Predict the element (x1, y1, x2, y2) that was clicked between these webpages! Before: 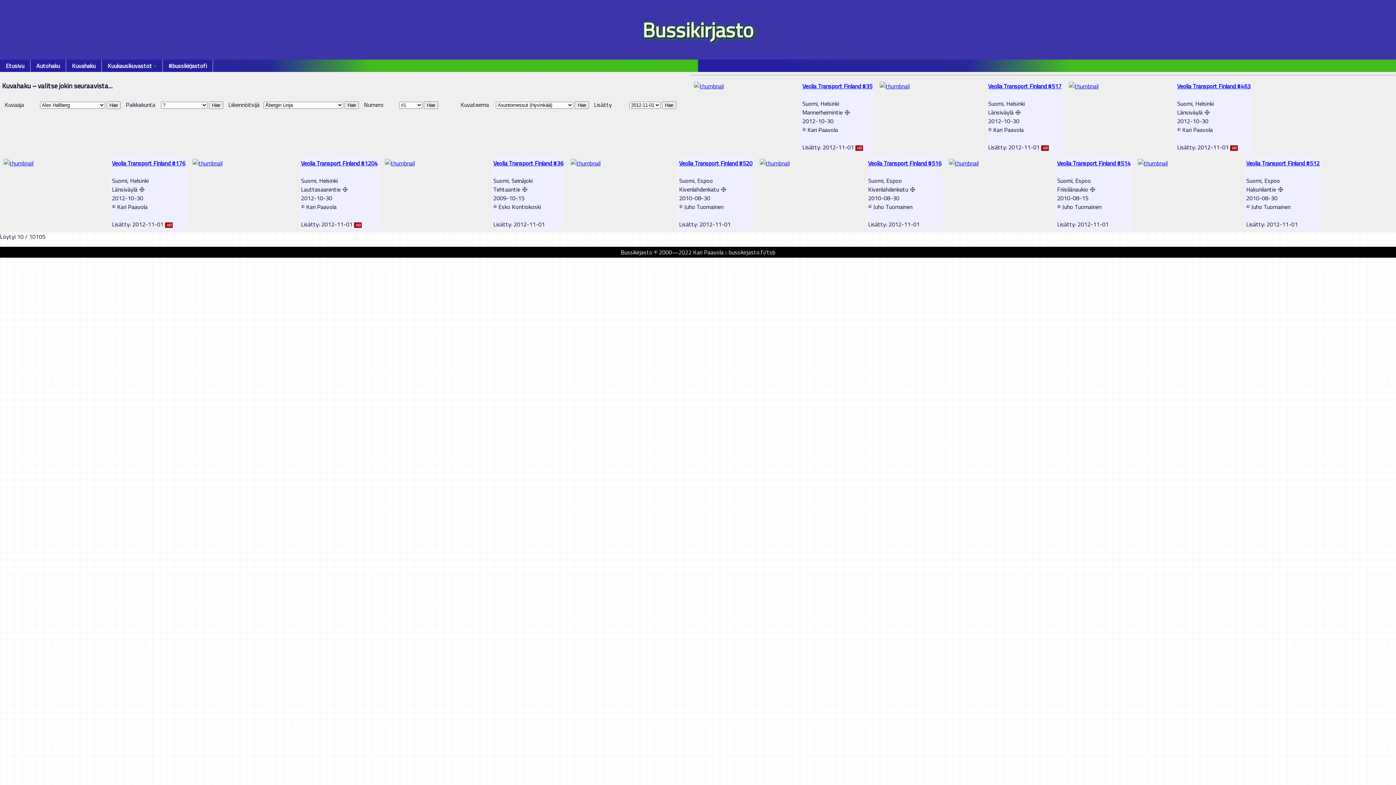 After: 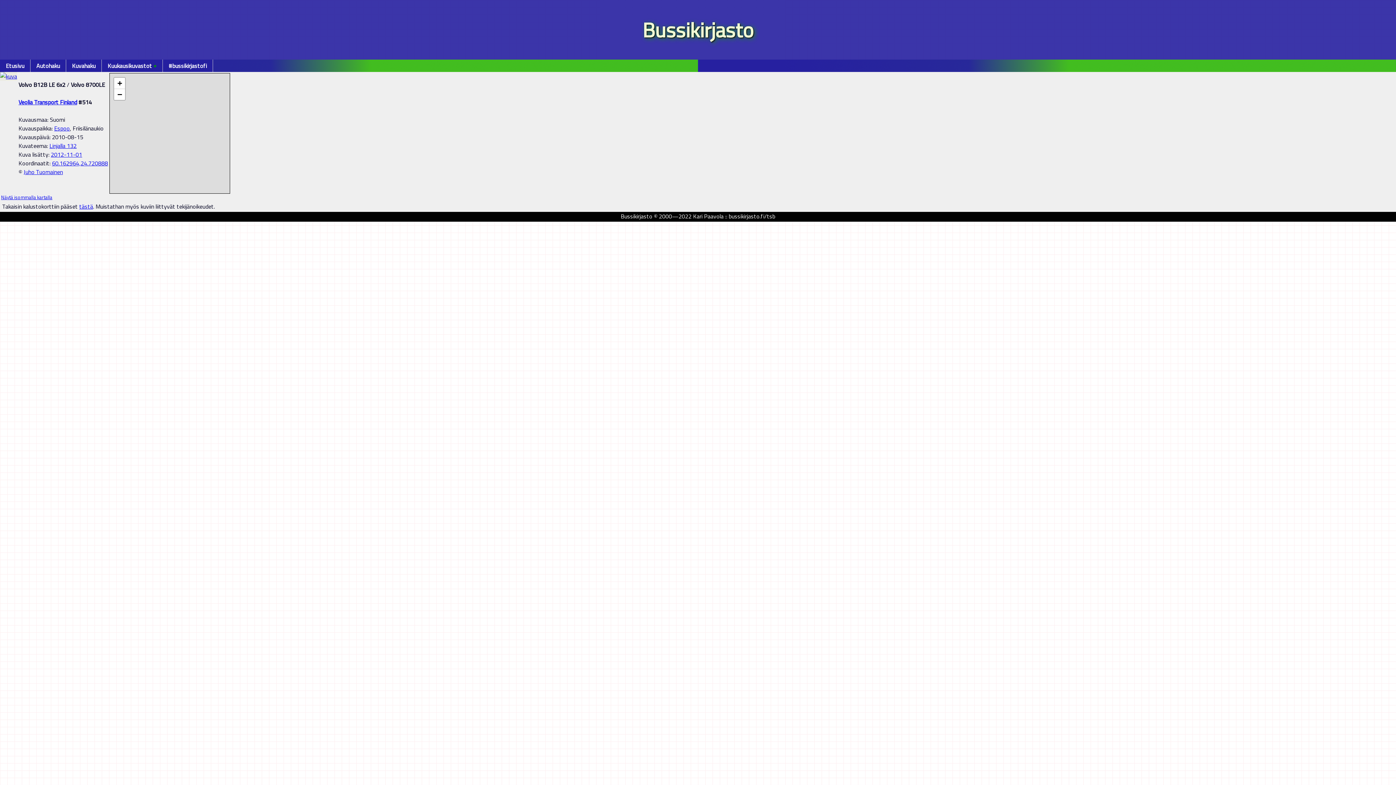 Action: bbox: (949, 158, 978, 167)